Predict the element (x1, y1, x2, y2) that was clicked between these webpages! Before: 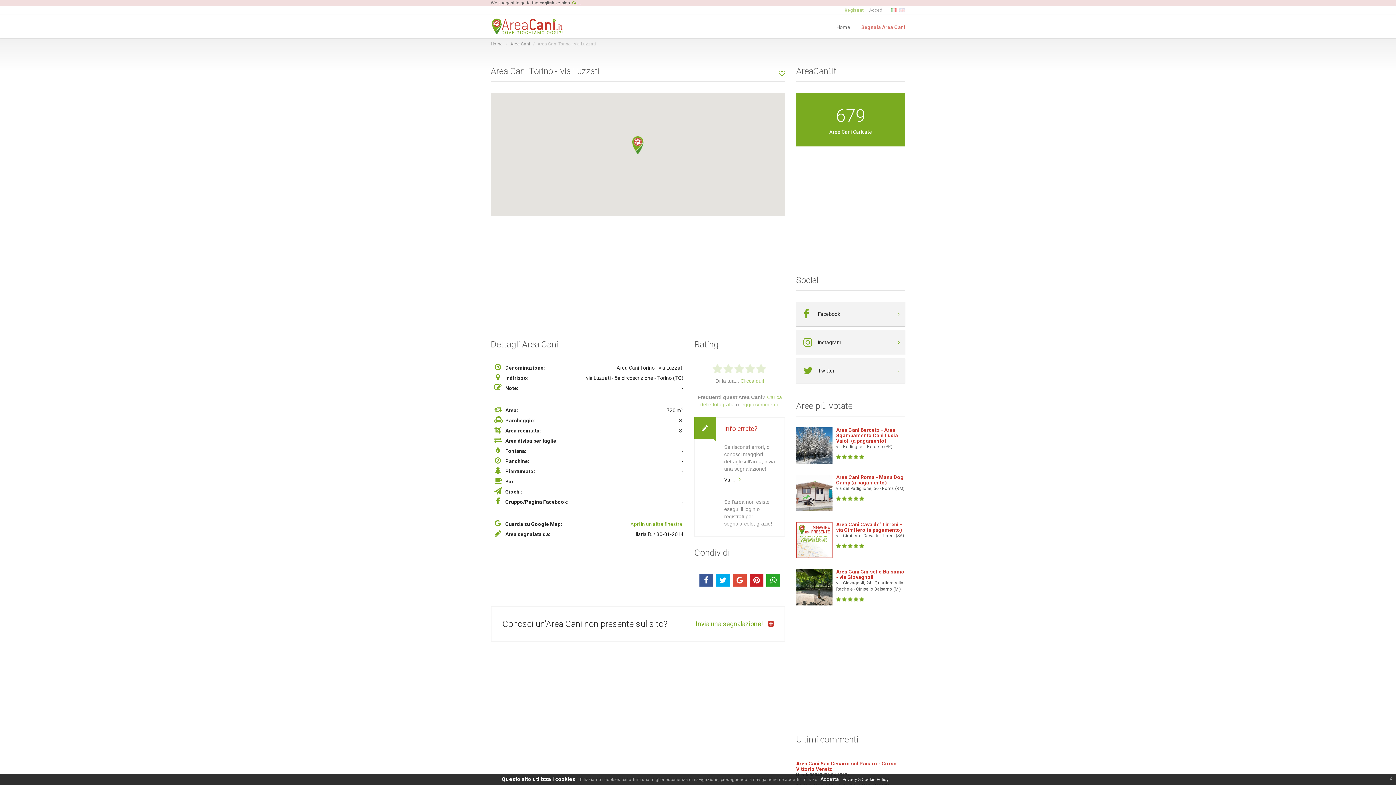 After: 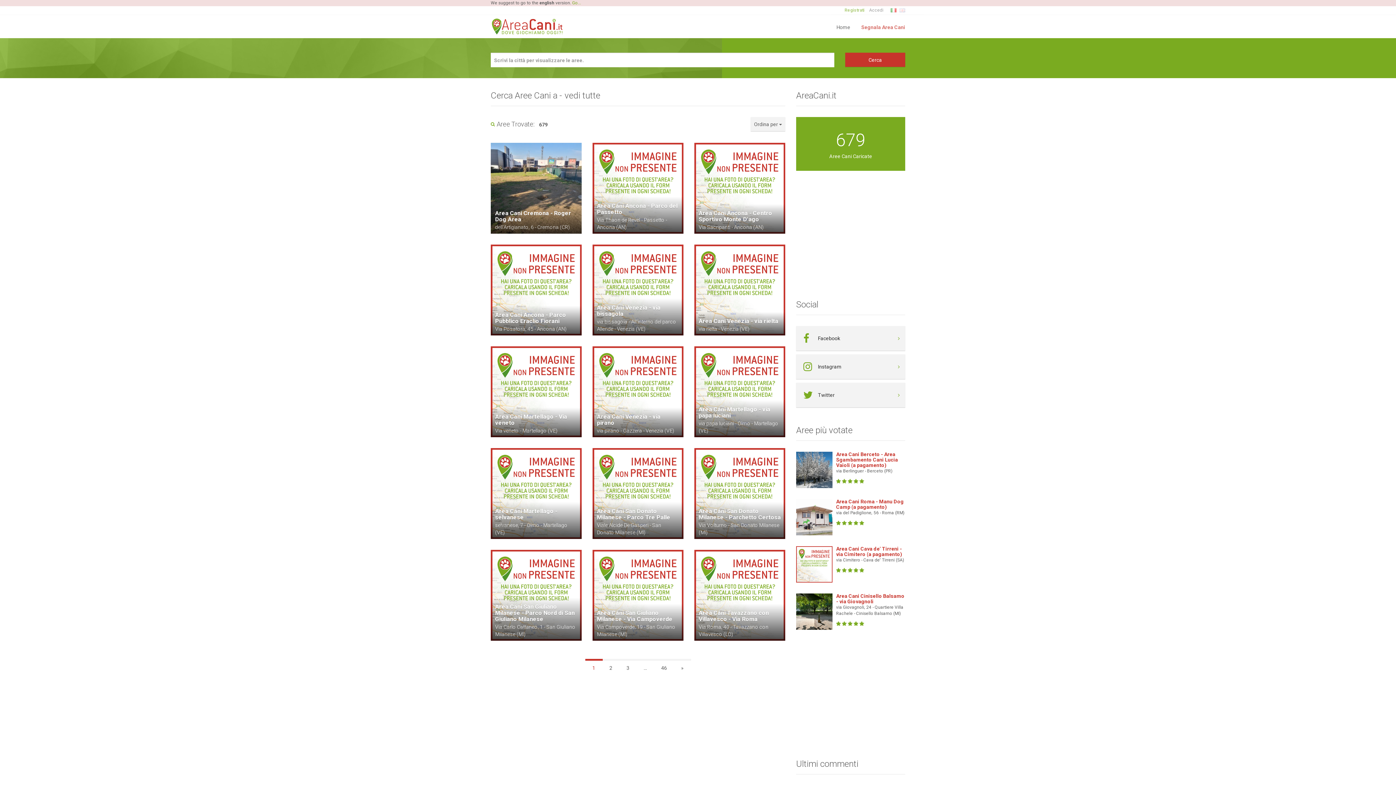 Action: bbox: (510, 41, 530, 46) label: Aree Cani